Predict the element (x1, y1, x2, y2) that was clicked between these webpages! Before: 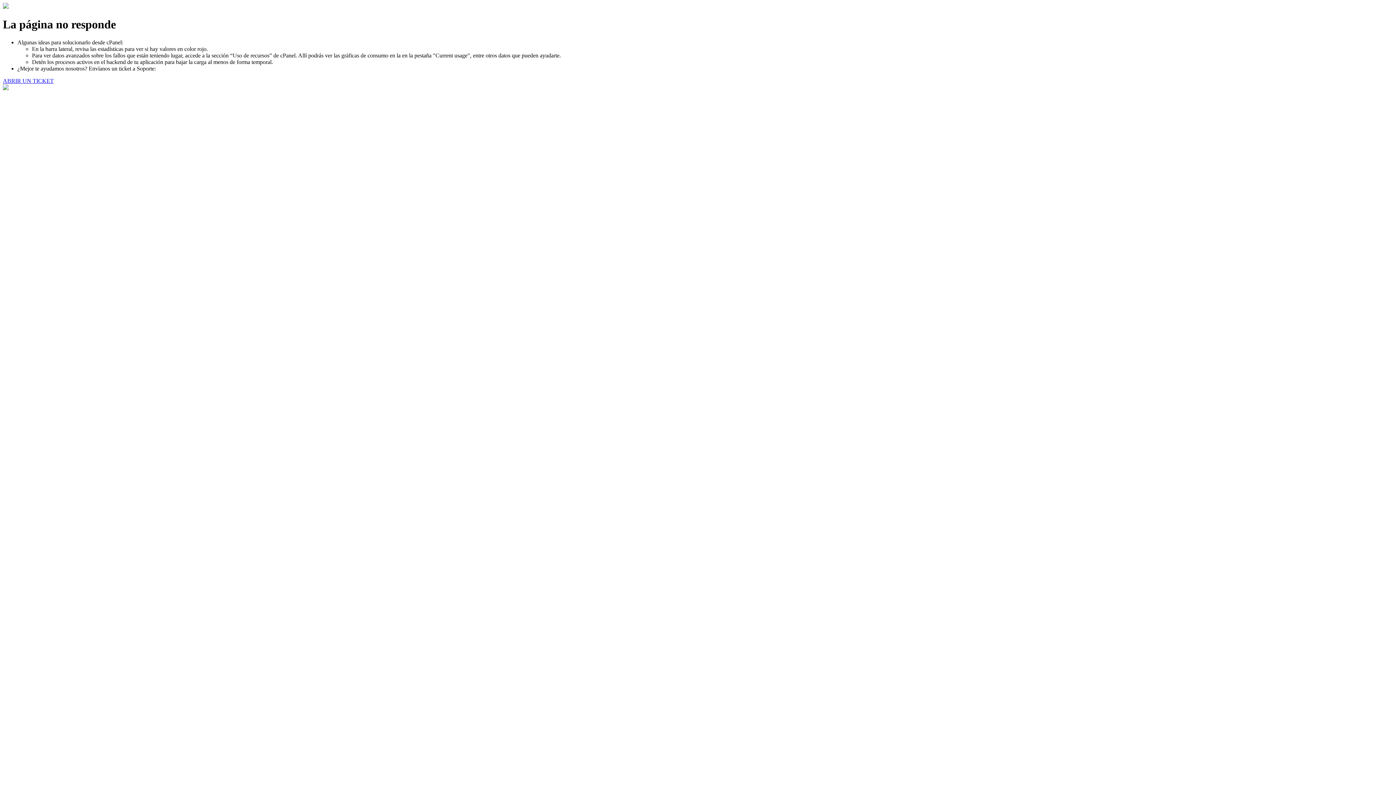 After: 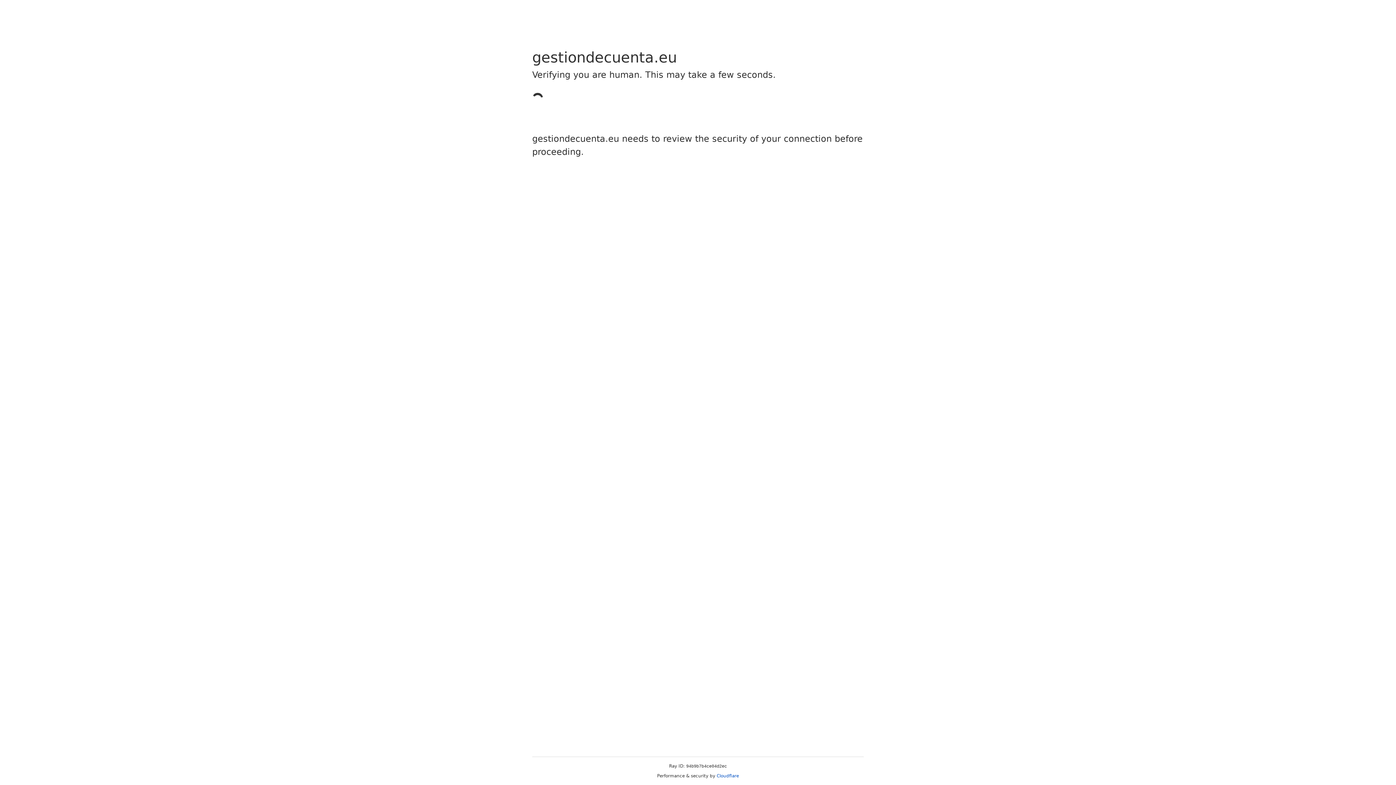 Action: bbox: (2, 77, 53, 83) label: ABRIR UN TICKET